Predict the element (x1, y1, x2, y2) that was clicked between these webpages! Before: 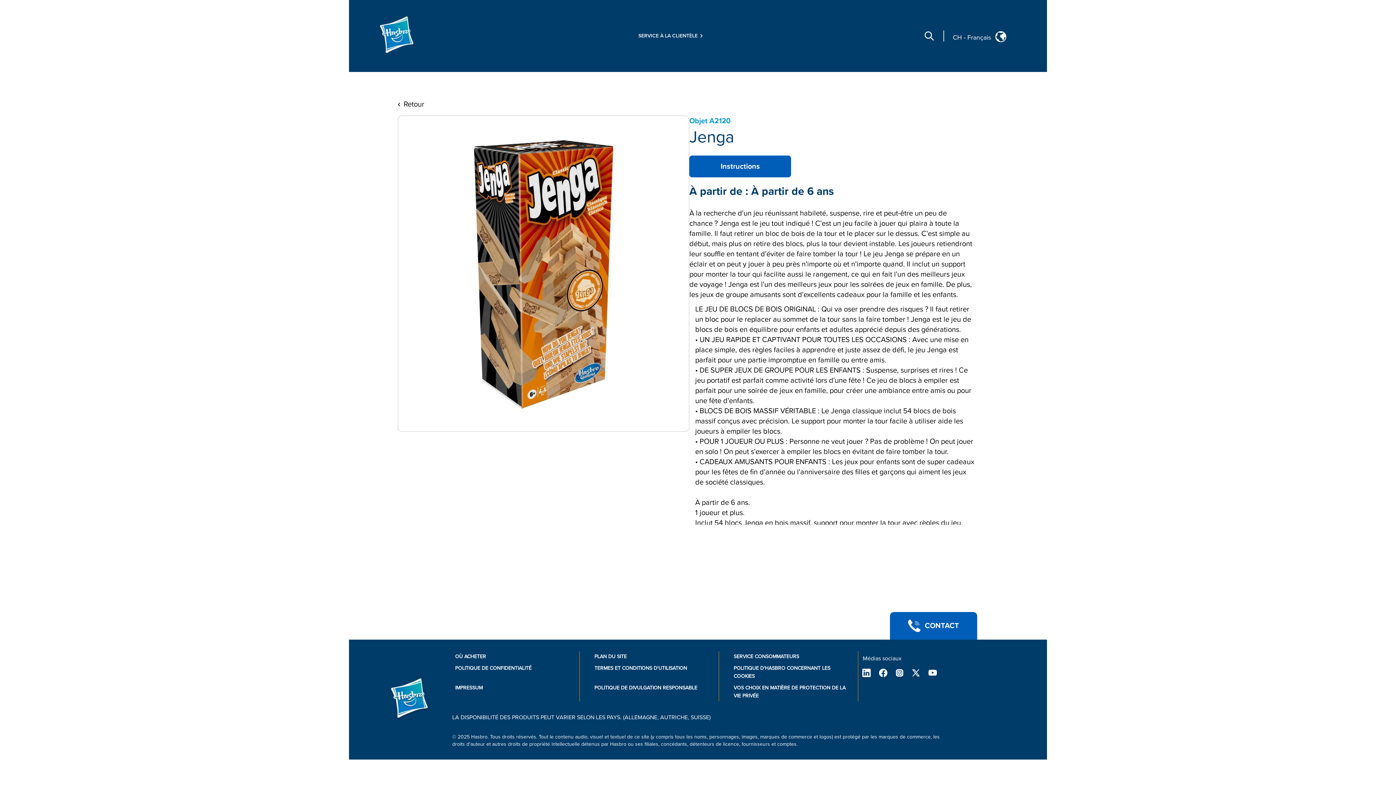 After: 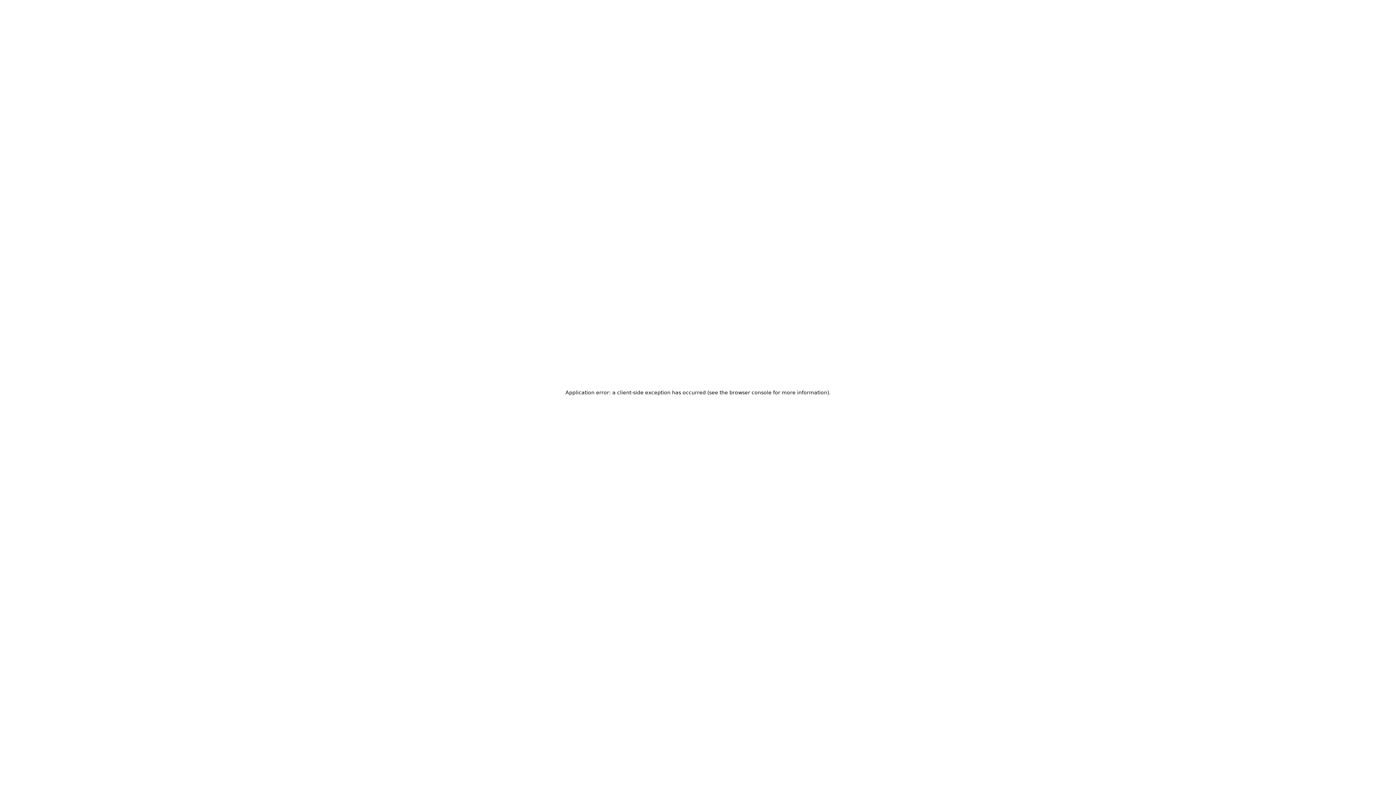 Action: label: POLITIQUE DE CONFIDENTIALITÉ bbox: (455, 665, 531, 671)